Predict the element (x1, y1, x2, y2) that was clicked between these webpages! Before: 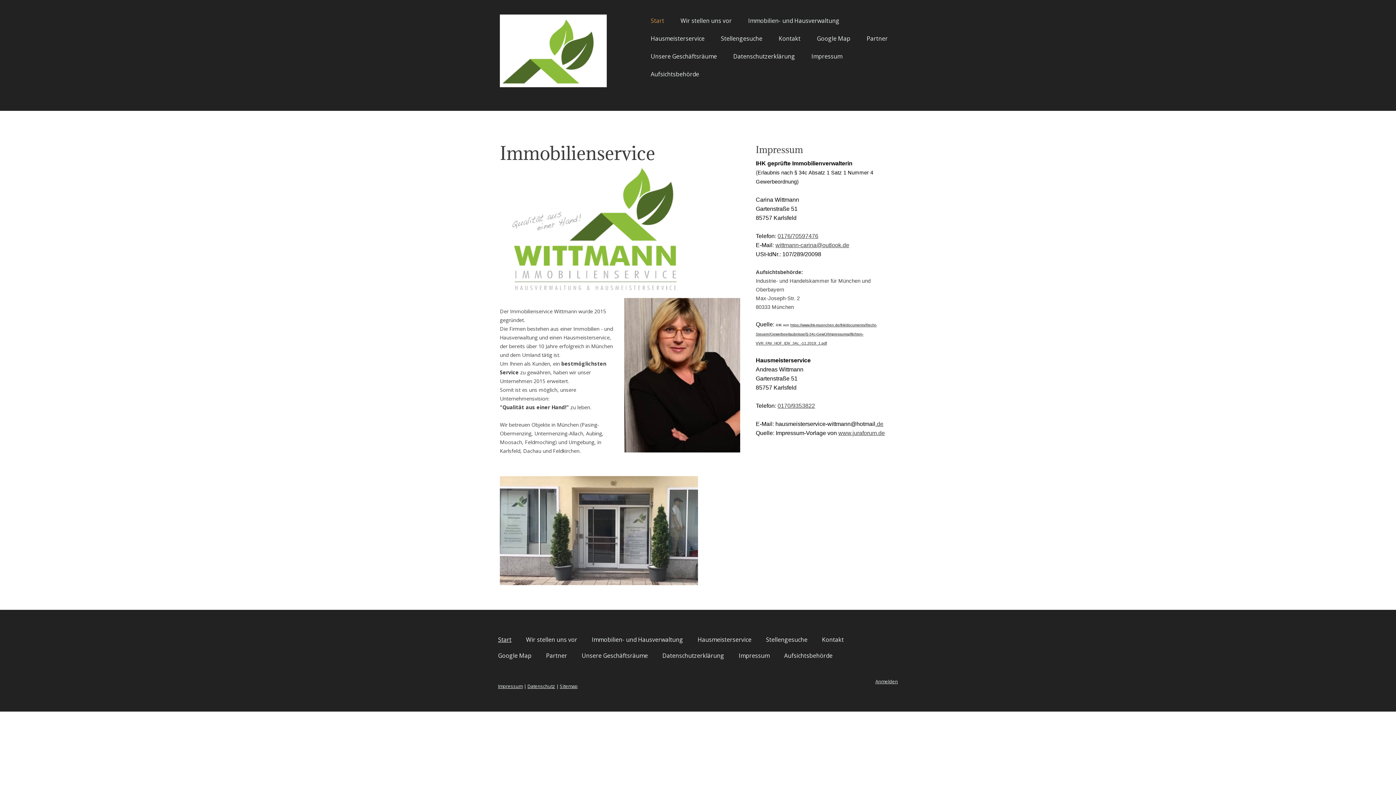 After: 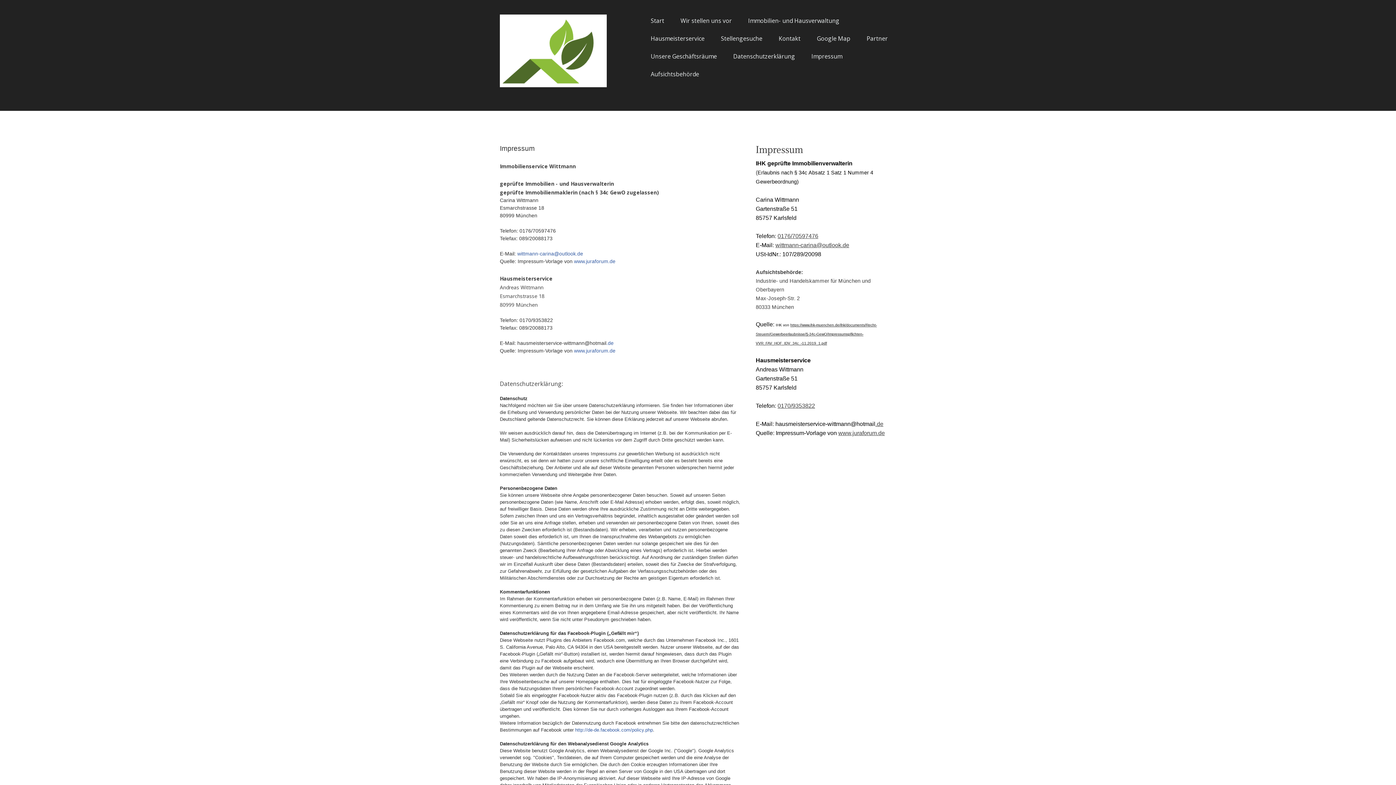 Action: label: Impressum bbox: (498, 683, 522, 689)